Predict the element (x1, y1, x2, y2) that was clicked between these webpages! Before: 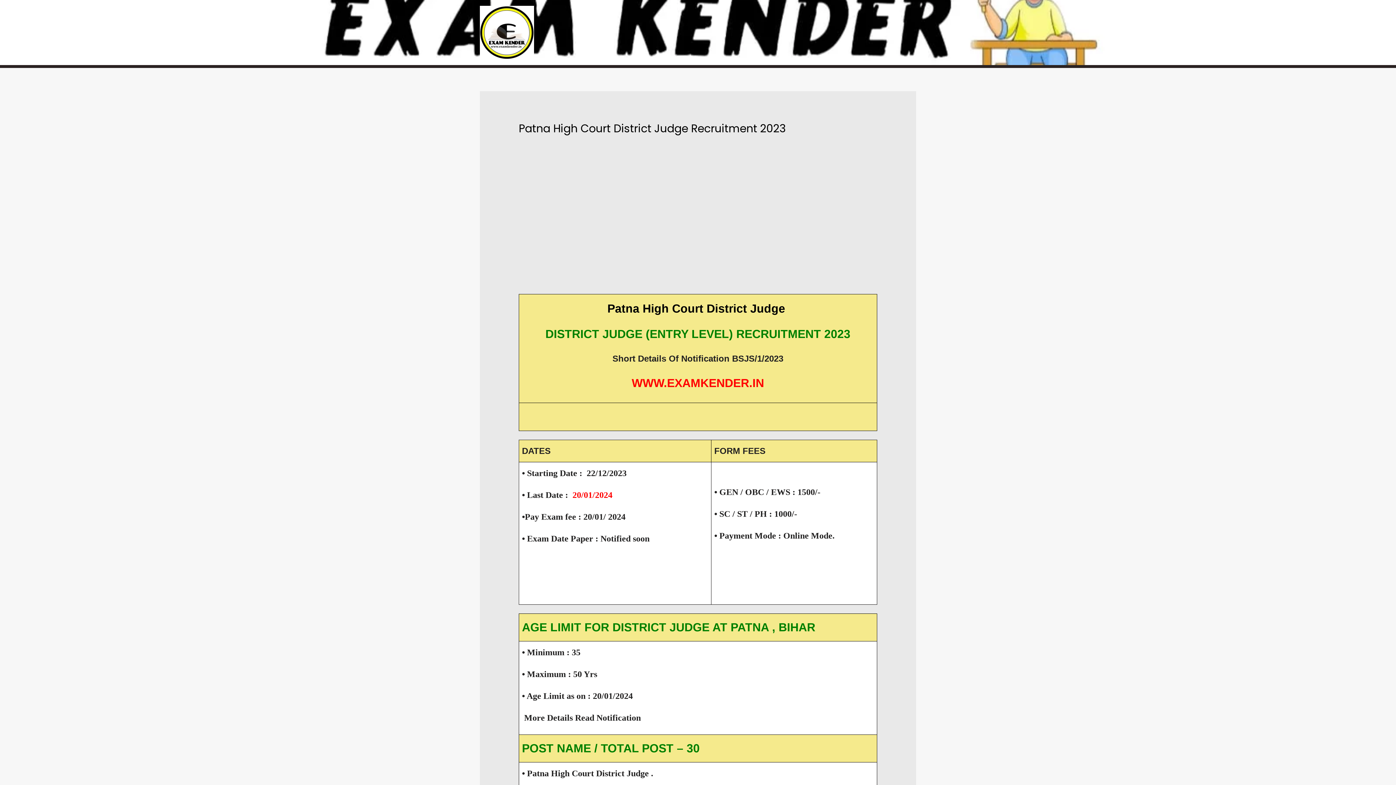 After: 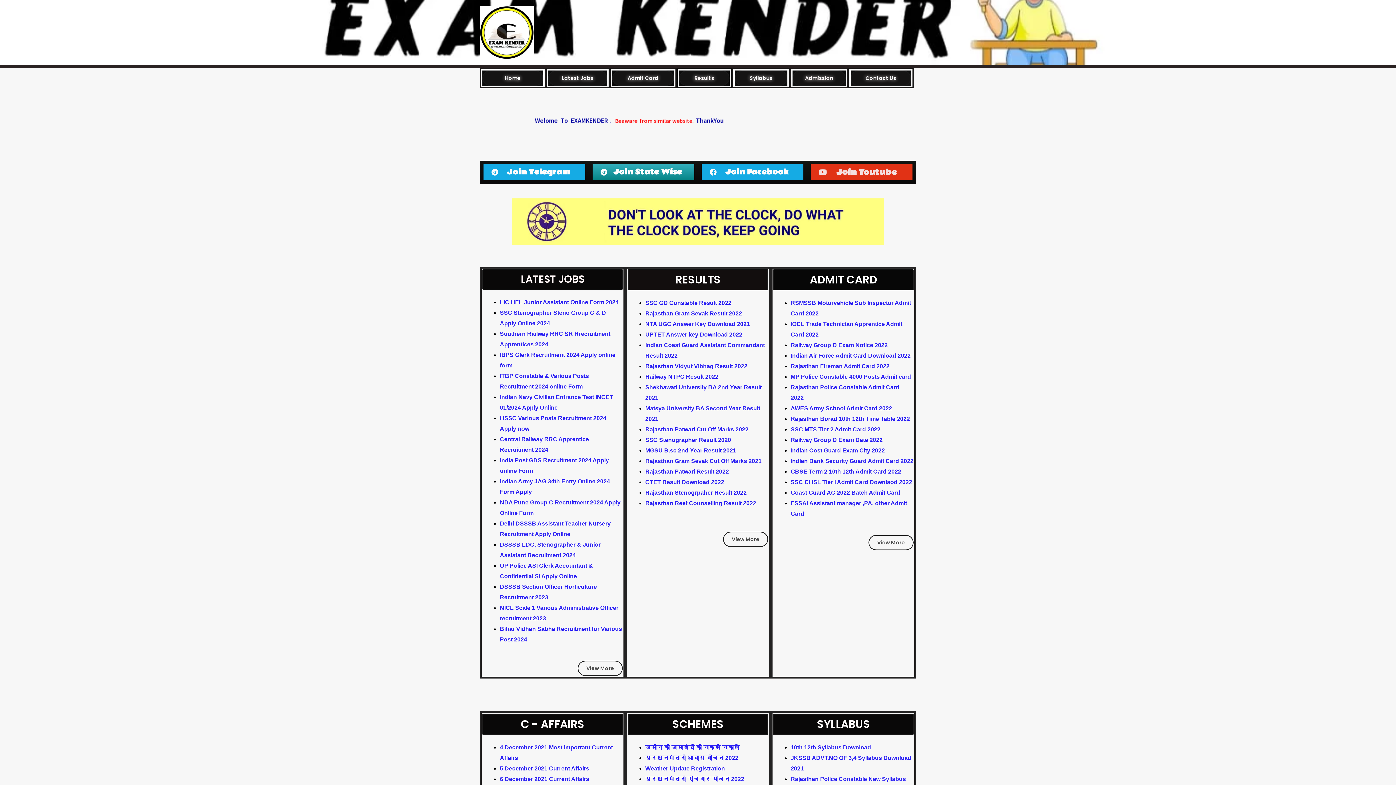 Action: label: WWW.EXAMKENDER.IN bbox: (631, 376, 764, 389)